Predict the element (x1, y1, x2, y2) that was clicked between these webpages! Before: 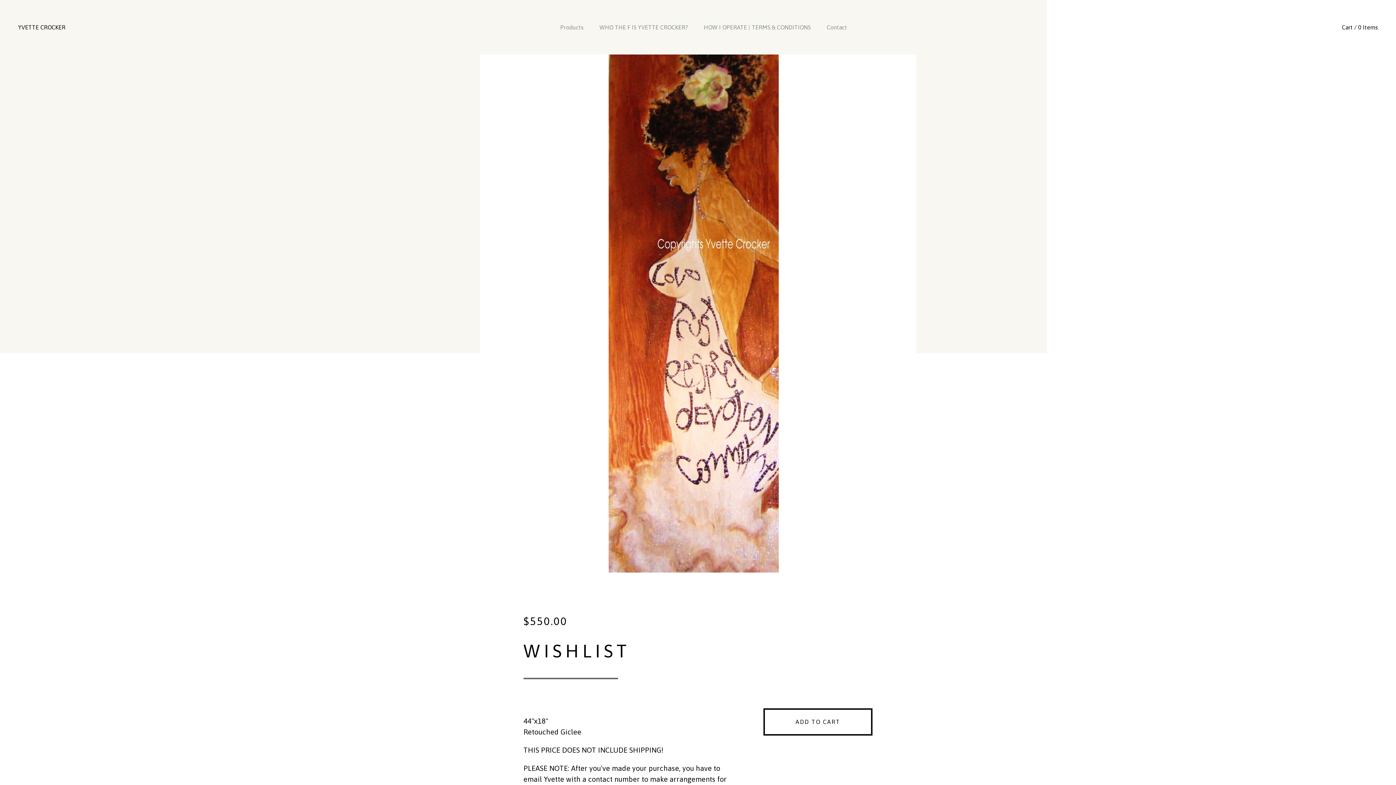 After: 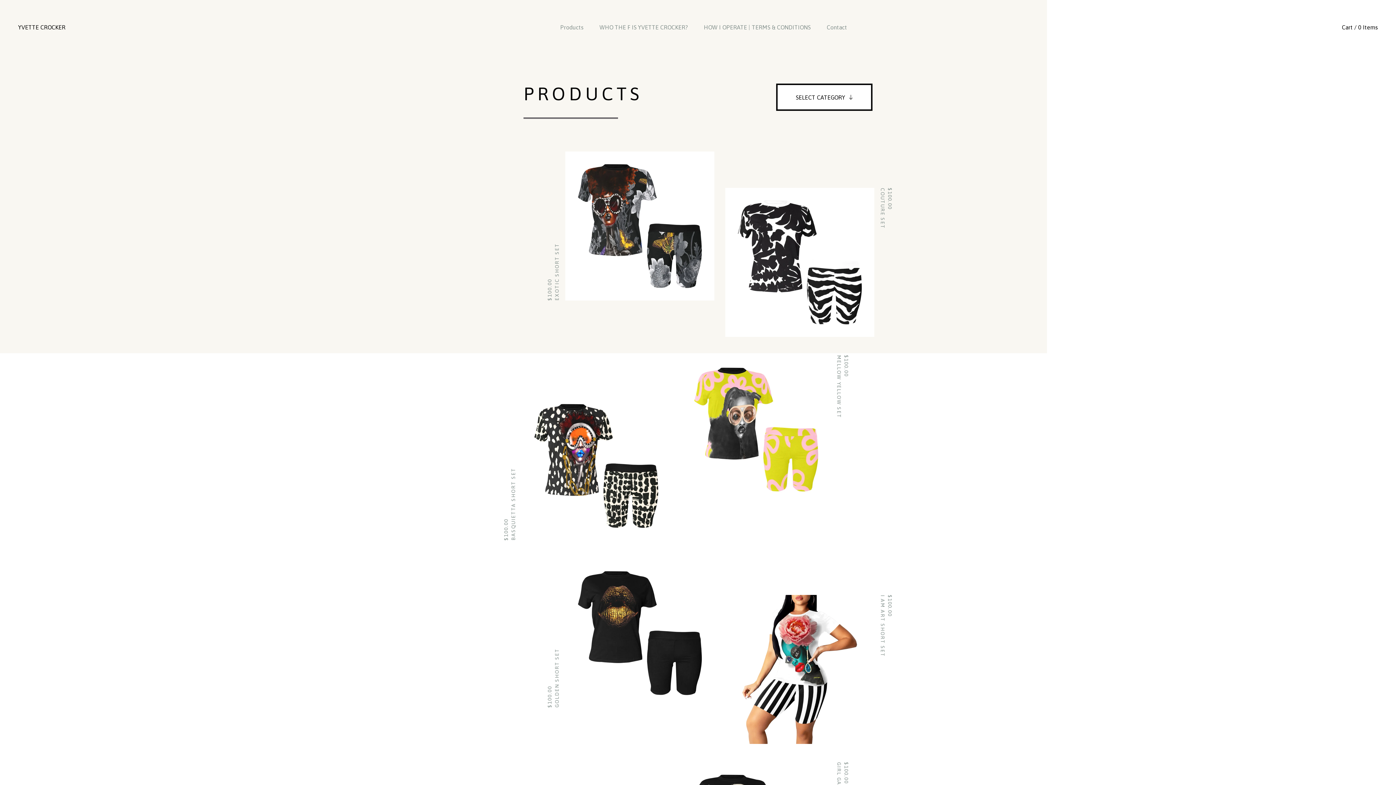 Action: bbox: (556, 21, 587, 32) label: Products